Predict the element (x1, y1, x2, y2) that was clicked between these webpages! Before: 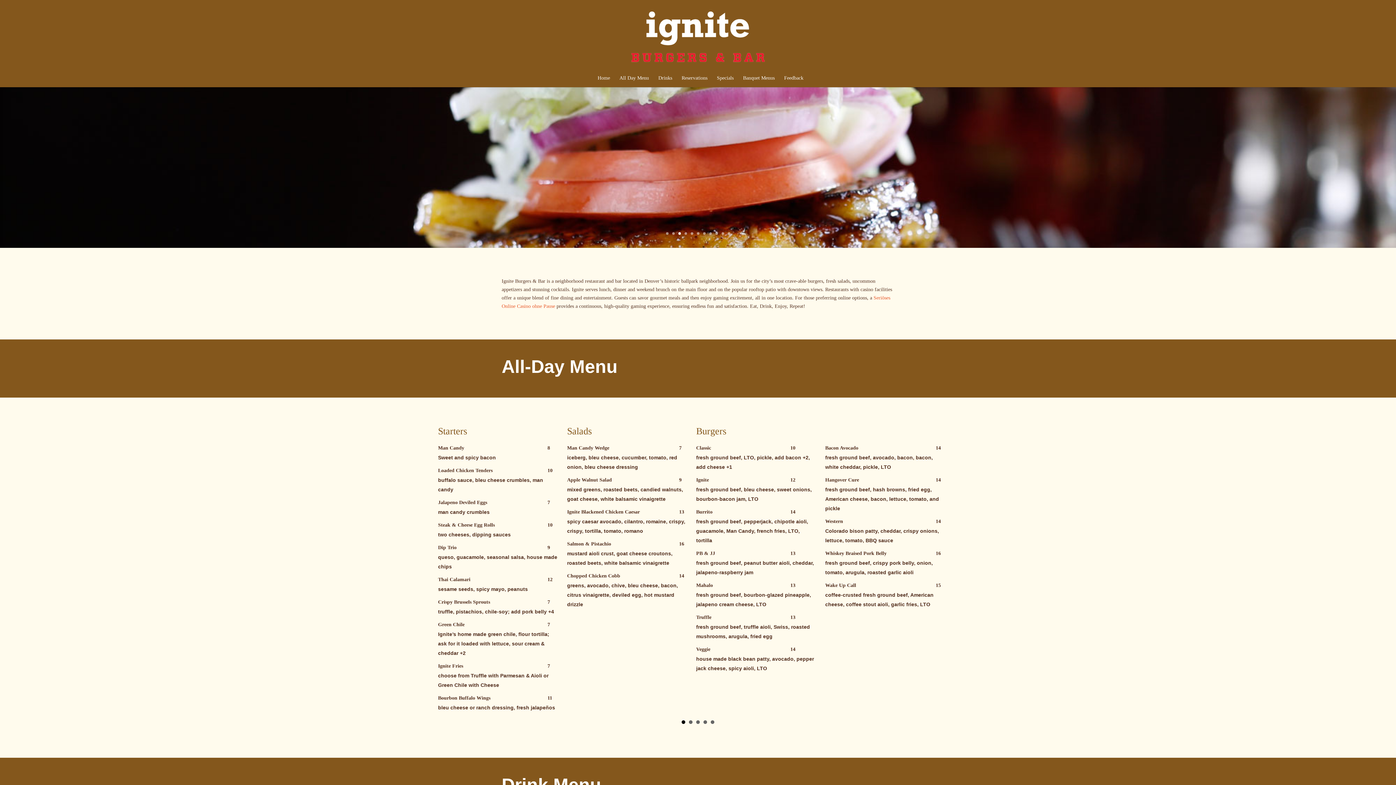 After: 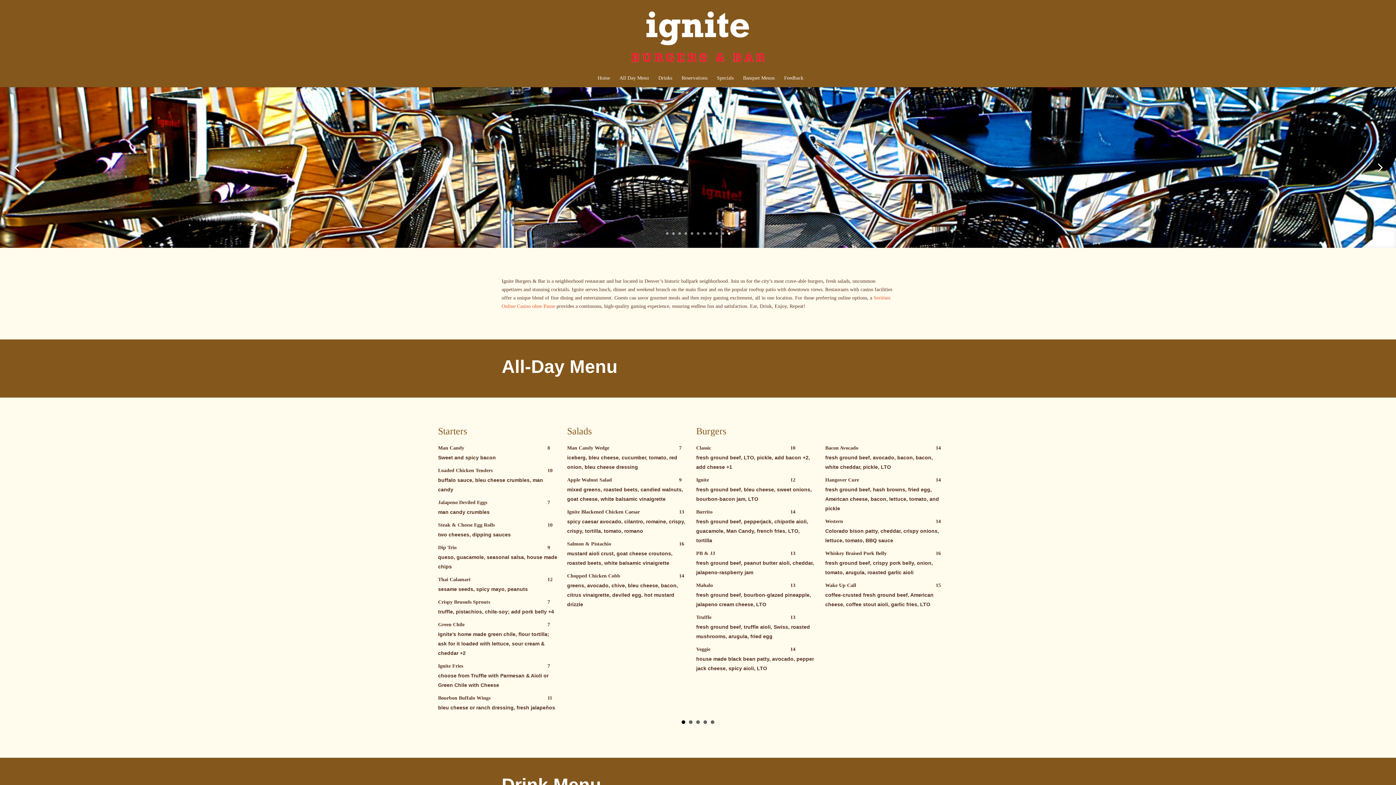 Action: bbox: (727, 232, 730, 234) label: 11